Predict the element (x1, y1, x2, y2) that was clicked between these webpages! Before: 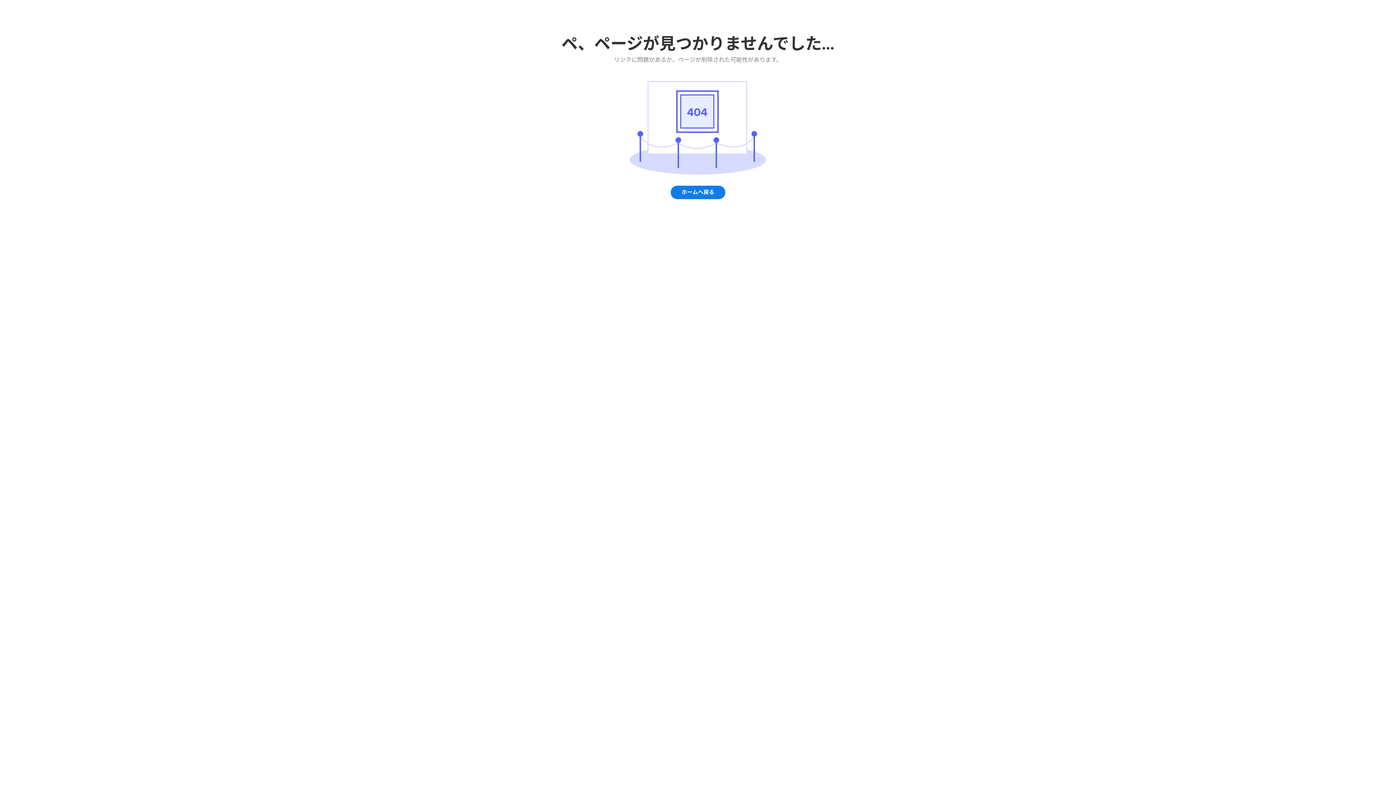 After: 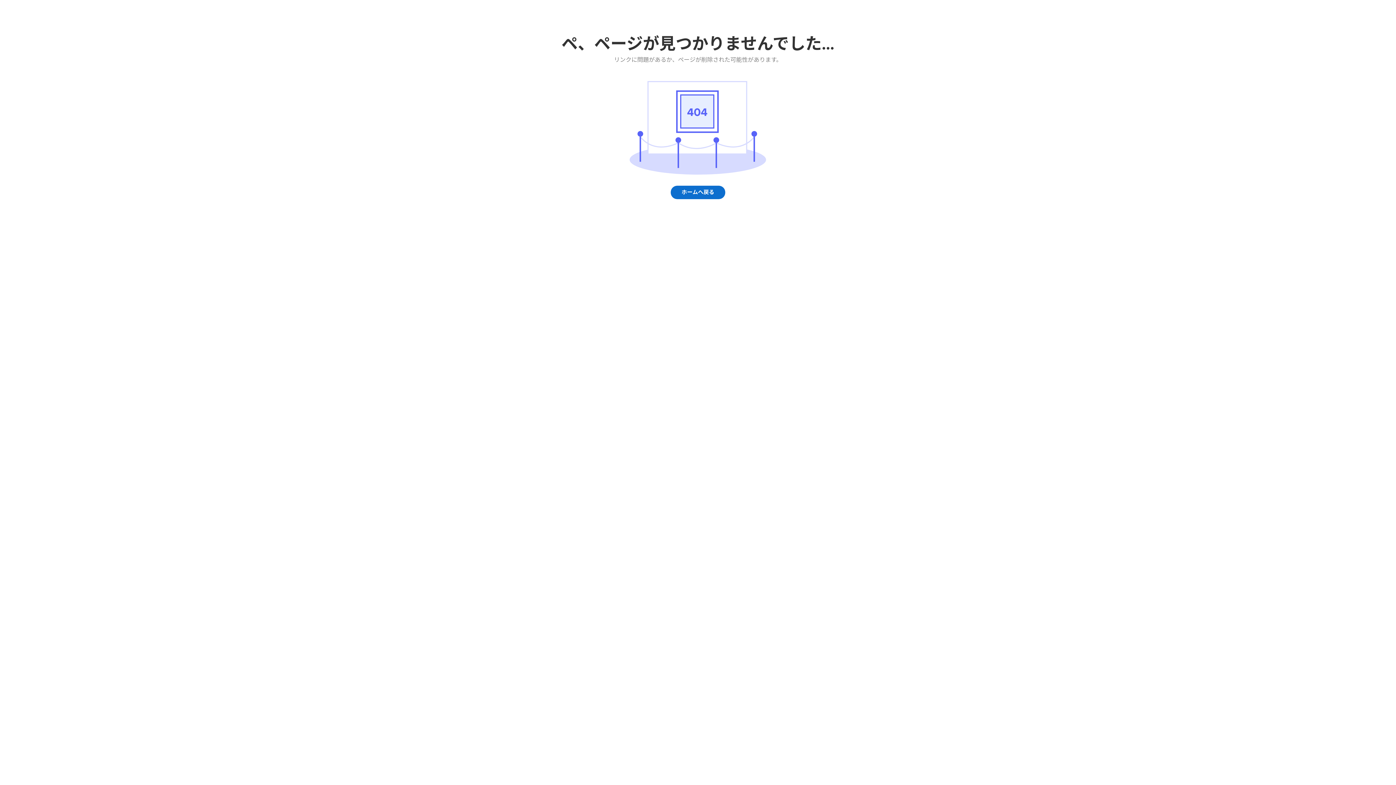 Action: bbox: (670, 185, 725, 199) label: ホームへ戻る